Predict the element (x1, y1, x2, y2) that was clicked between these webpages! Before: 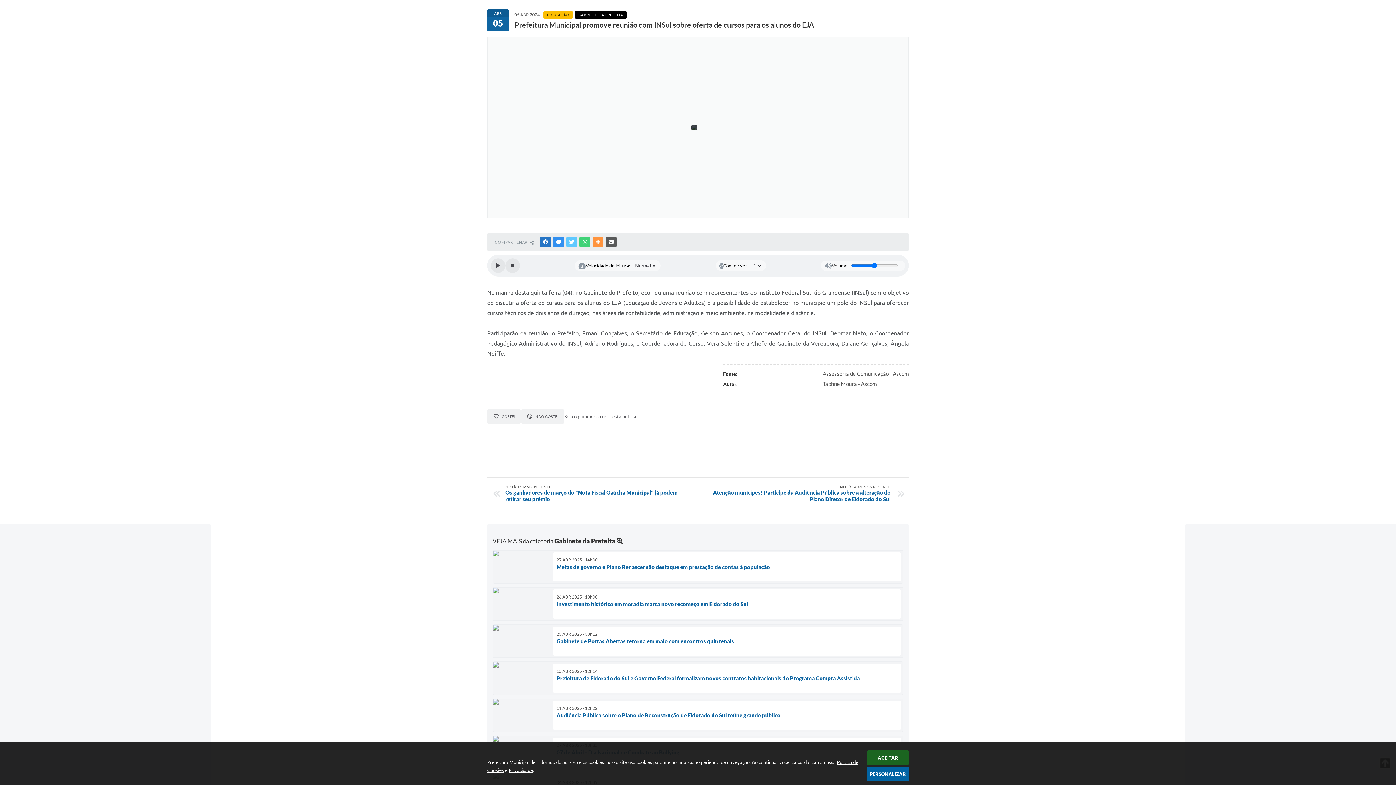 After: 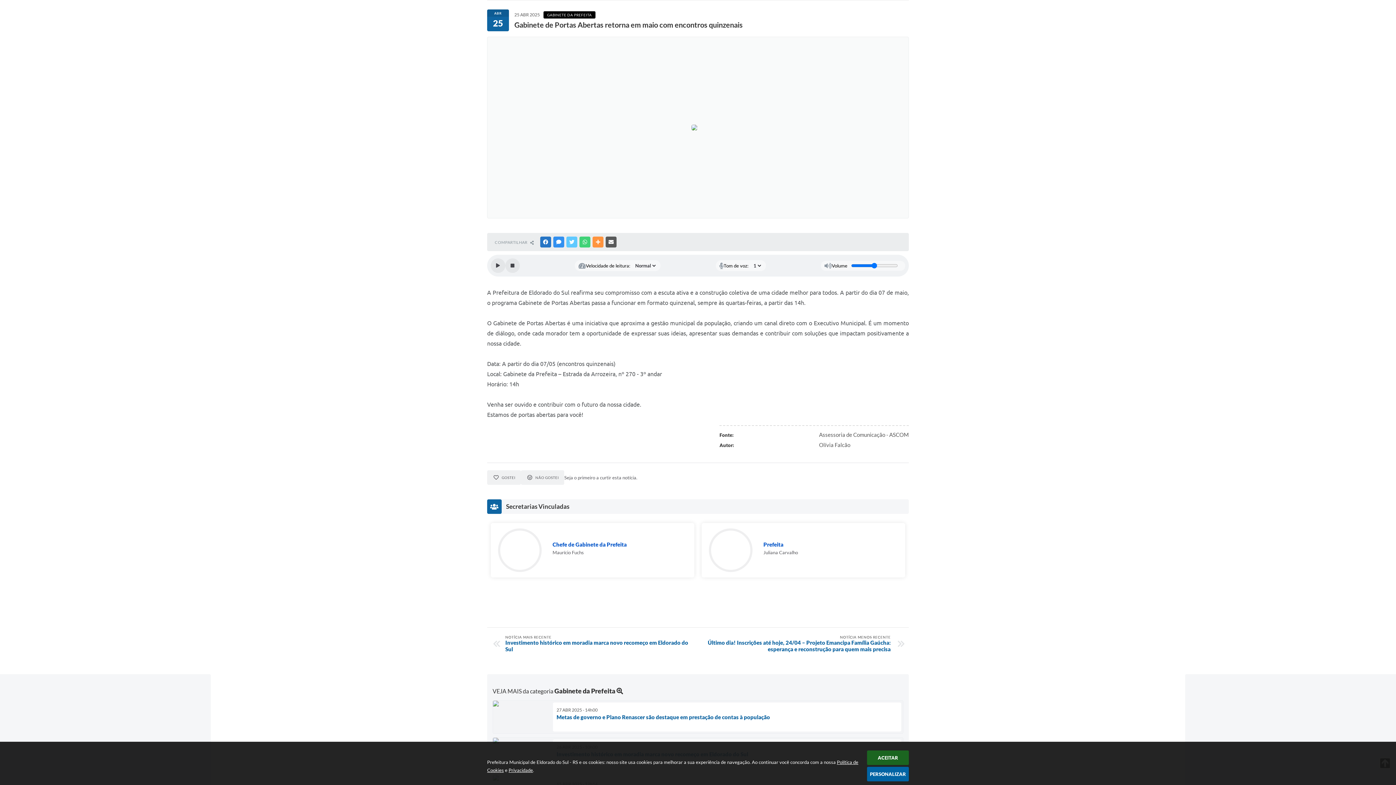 Action: label: 25 ABR 2025 - 08h12
Gabinete de Portas Abertas retorna em maio com encontros quinzenais bbox: (492, 624, 903, 658)